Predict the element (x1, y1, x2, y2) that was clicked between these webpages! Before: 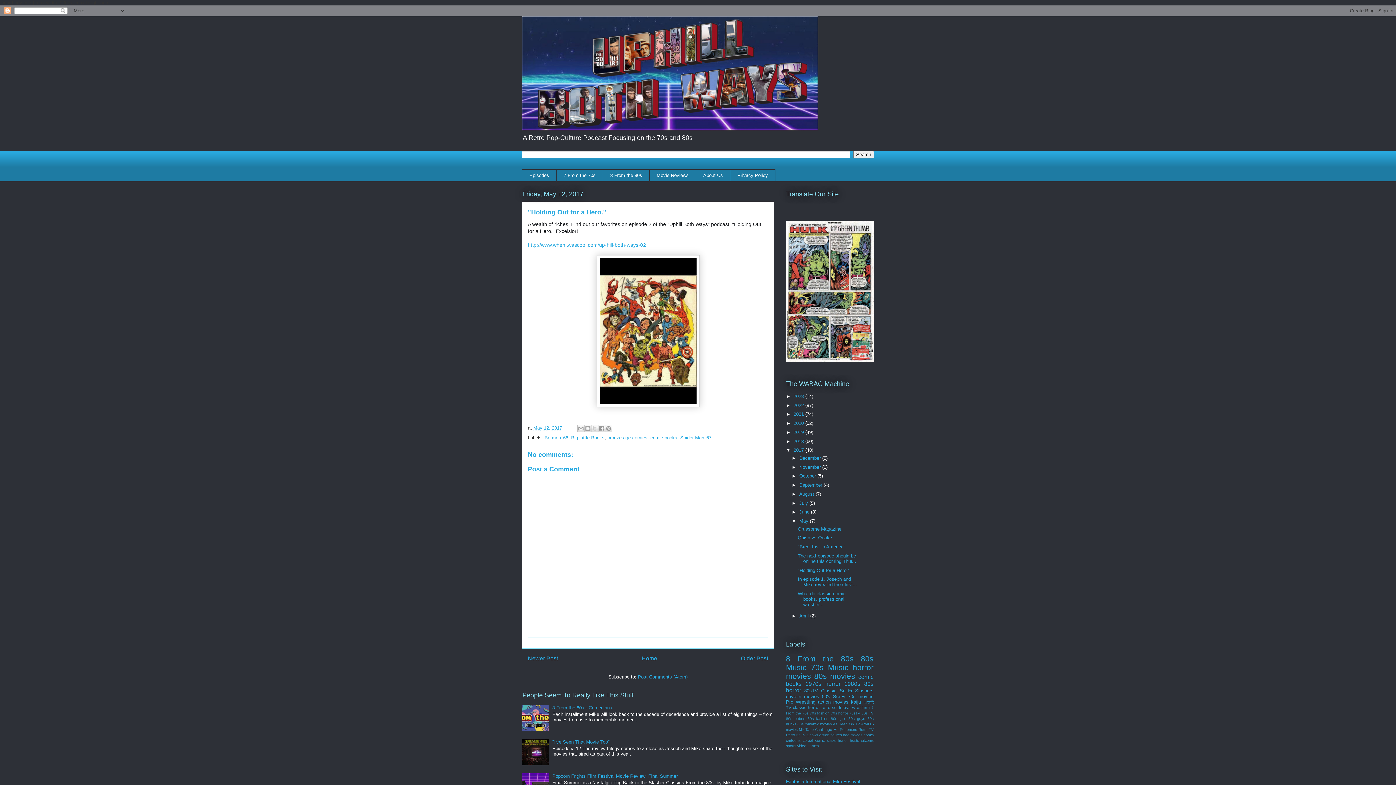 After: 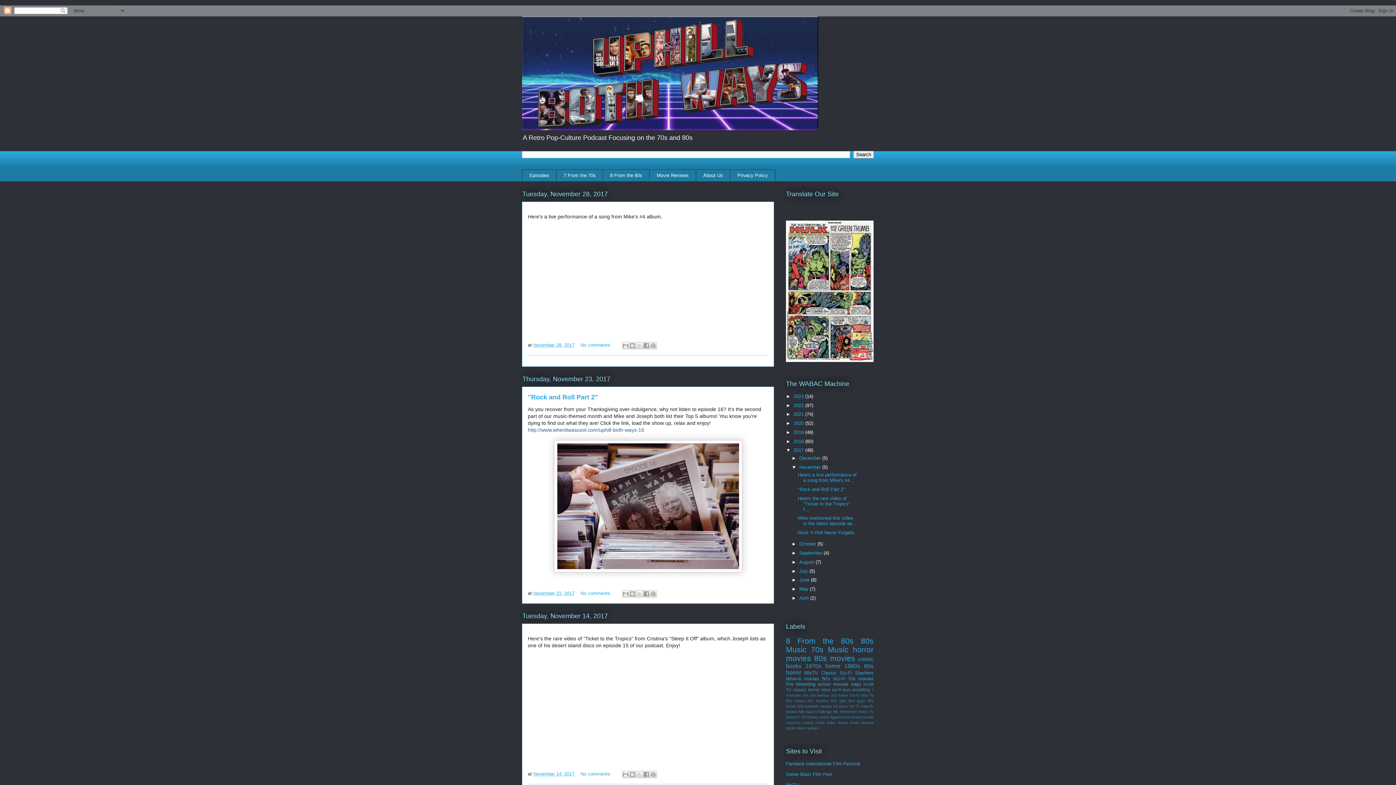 Action: label: November  bbox: (799, 464, 822, 470)